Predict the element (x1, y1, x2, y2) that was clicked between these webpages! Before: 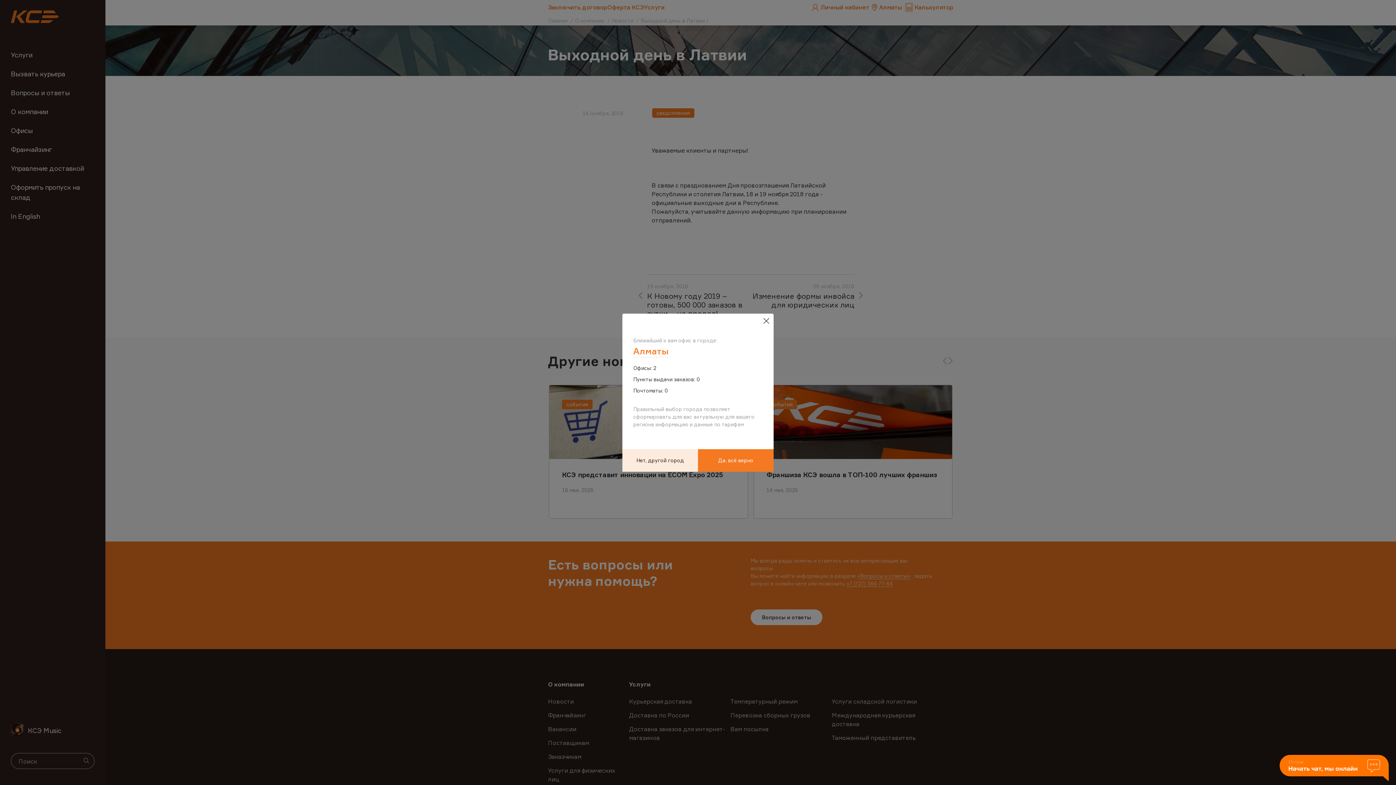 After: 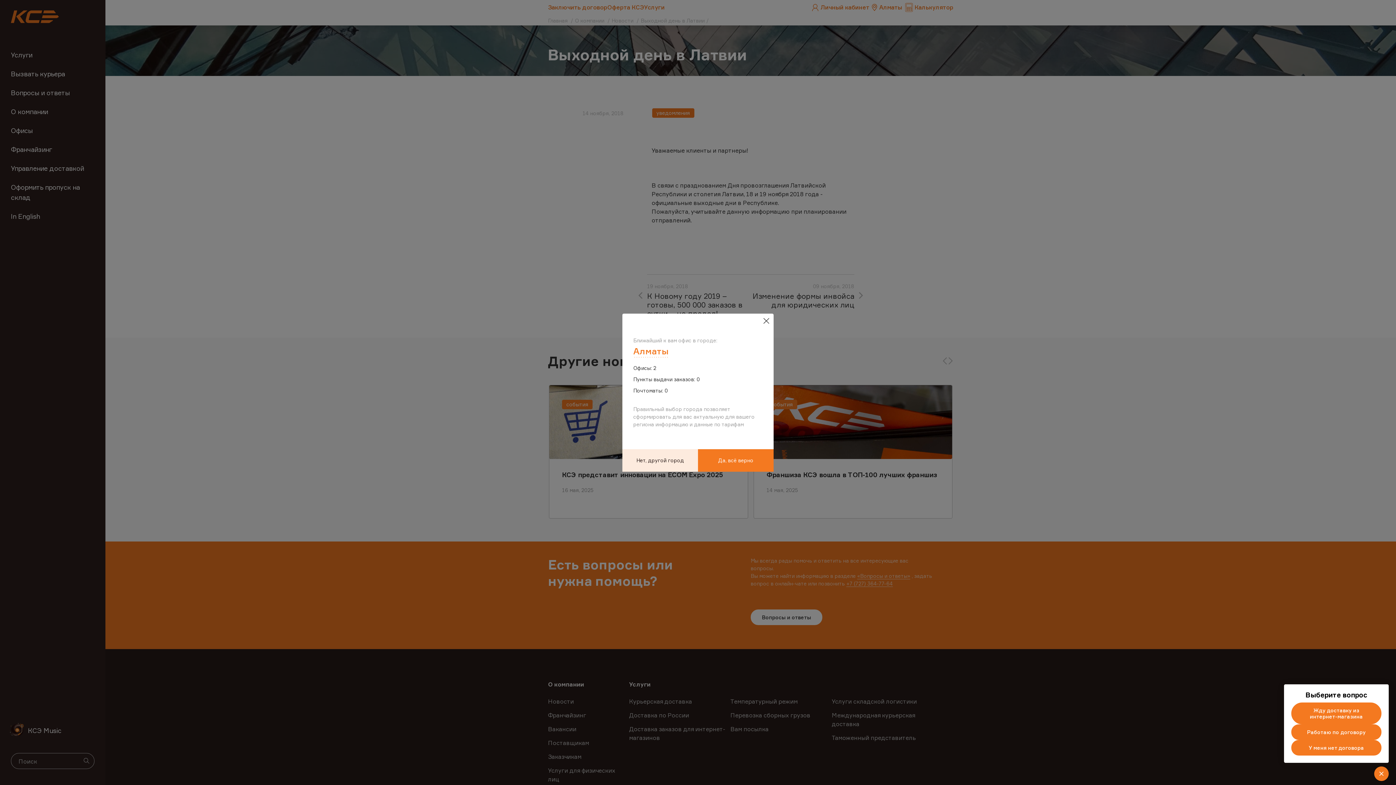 Action: bbox: (1280, 755, 1389, 782)